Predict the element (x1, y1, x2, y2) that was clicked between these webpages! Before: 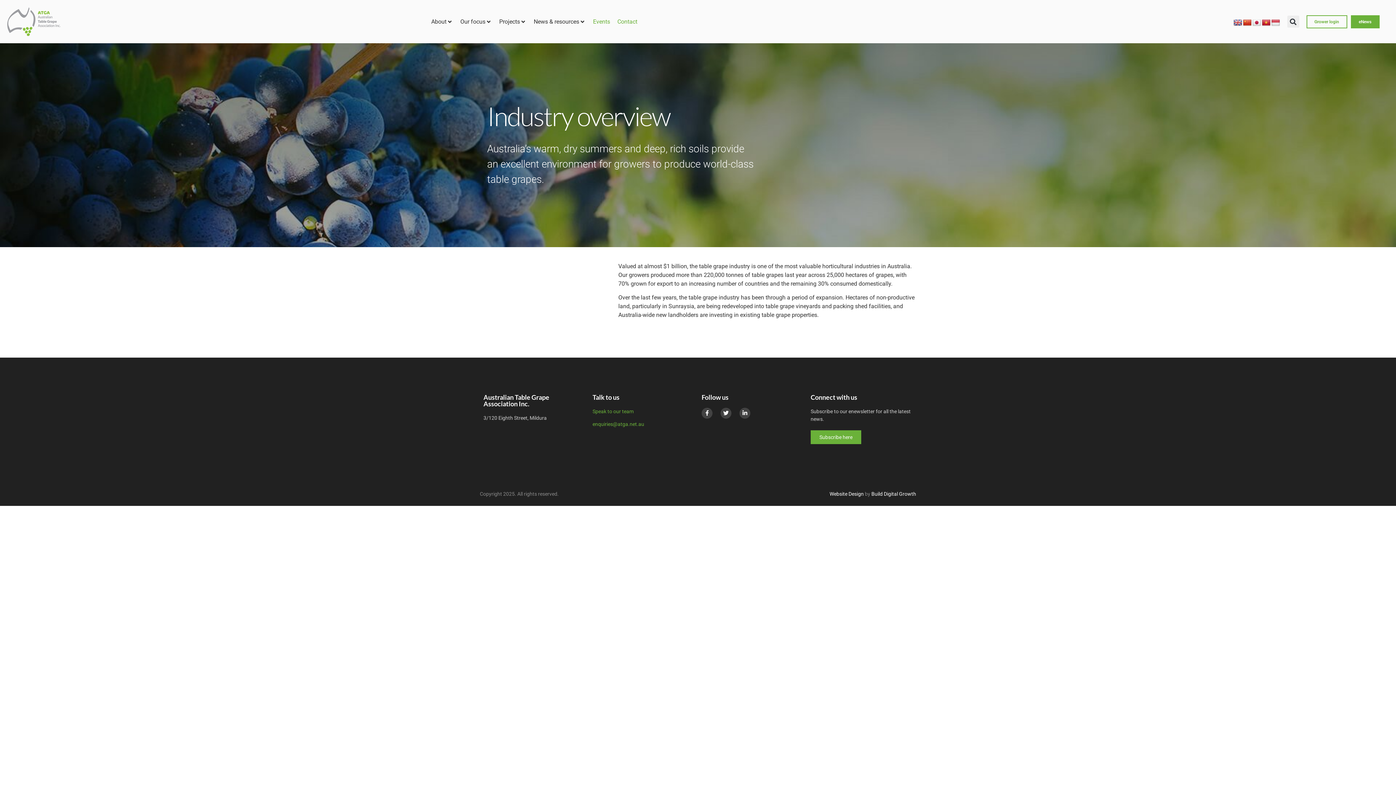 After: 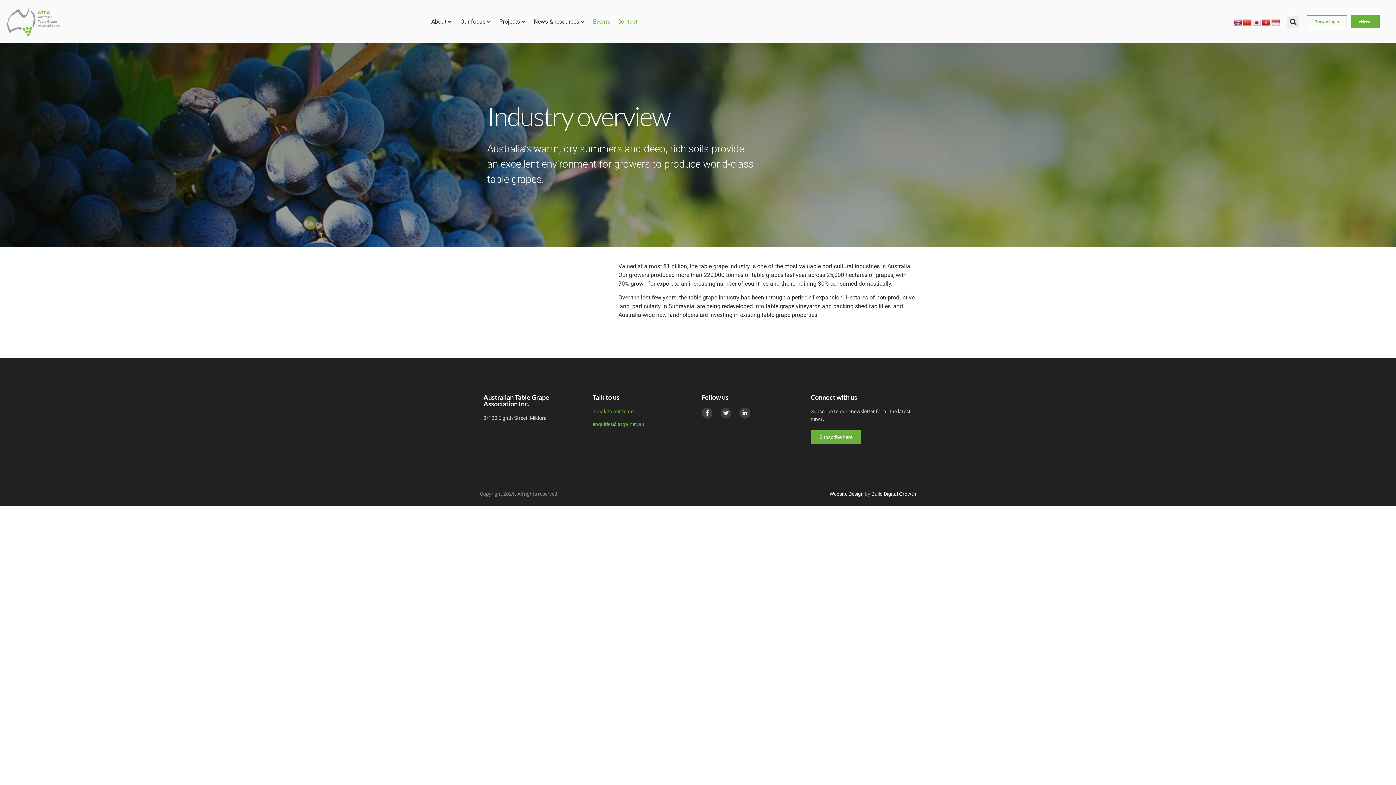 Action: bbox: (720, 407, 731, 418) label: Twitter